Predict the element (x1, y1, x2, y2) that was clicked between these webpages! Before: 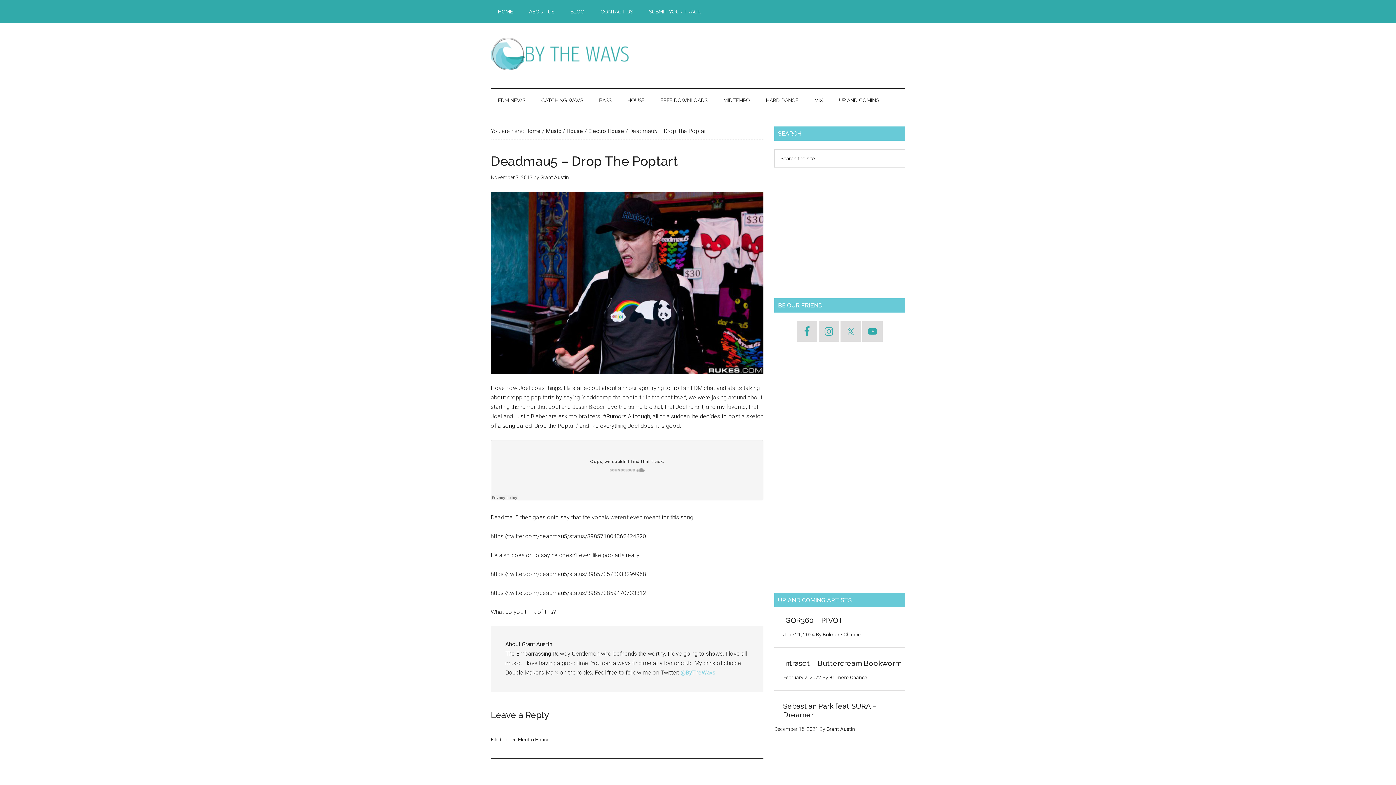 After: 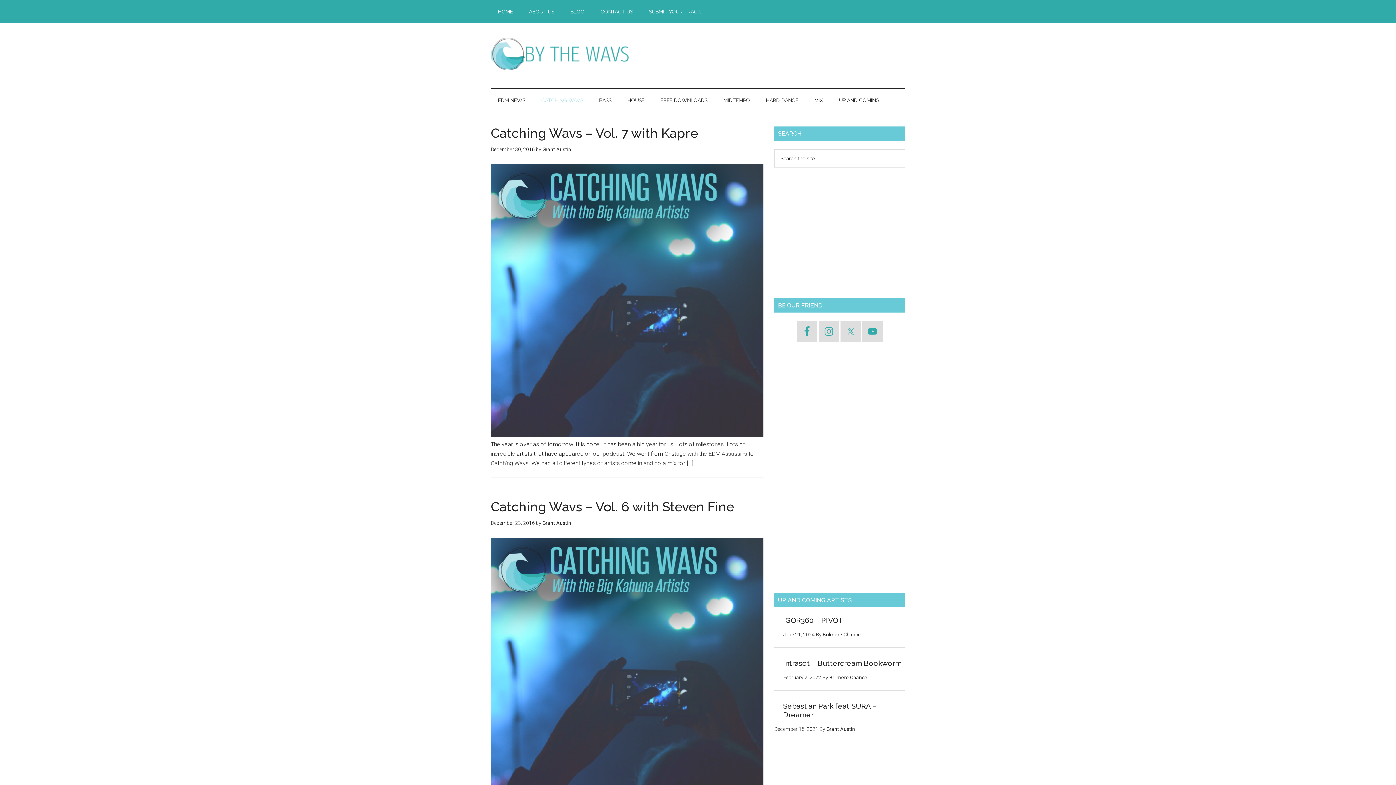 Action: label: CATCHING WAVS bbox: (534, 88, 590, 112)